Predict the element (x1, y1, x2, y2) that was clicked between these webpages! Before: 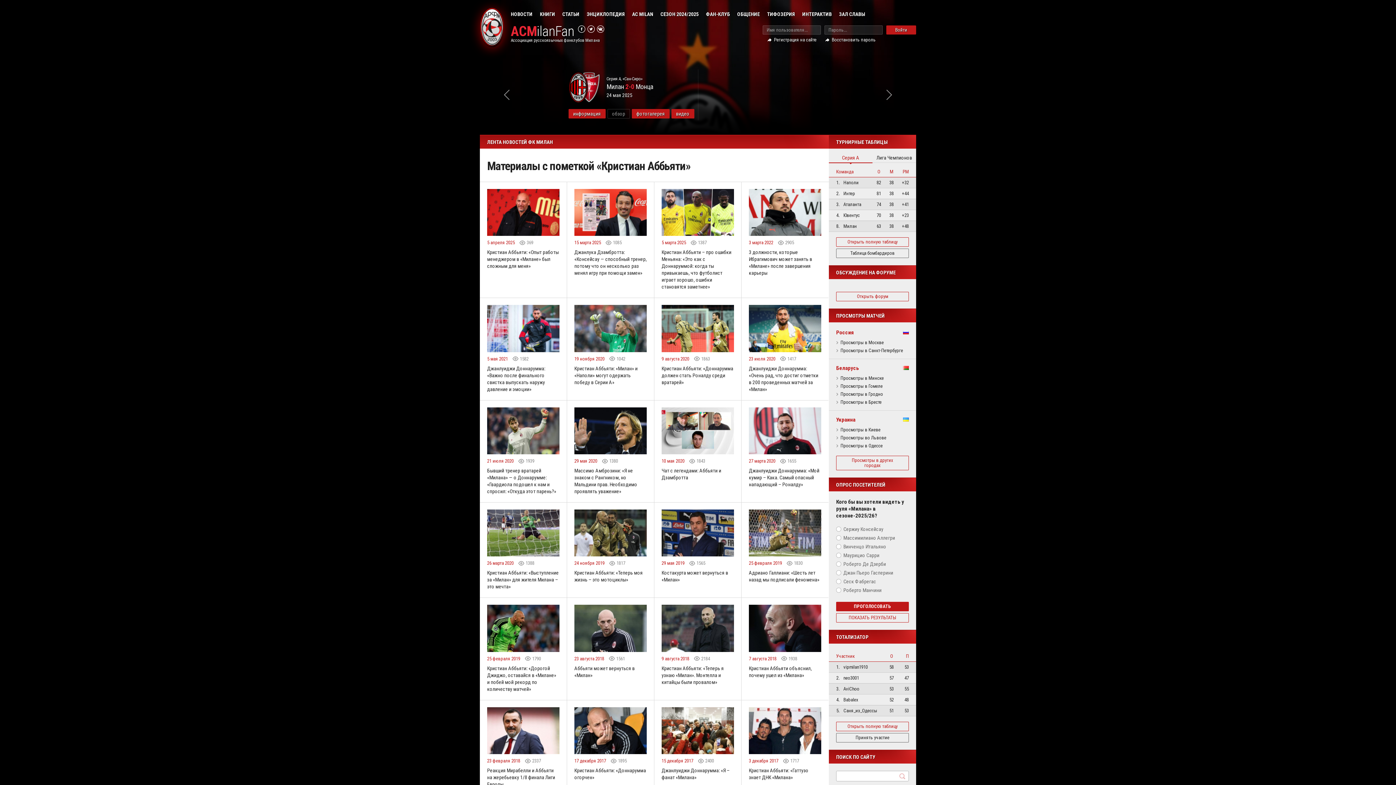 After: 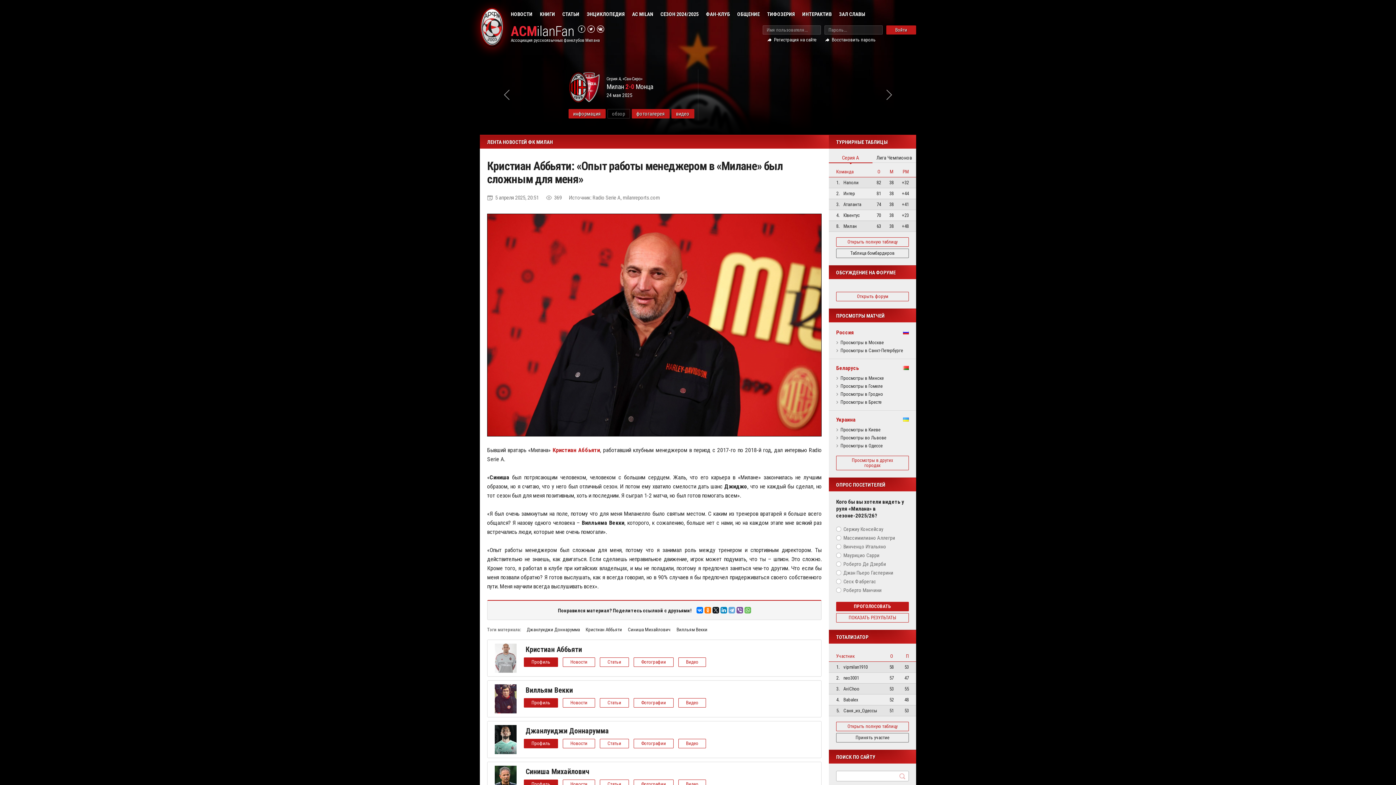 Action: bbox: (487, 249, 558, 269) label: Кристиан Аббьяти: «Опыт работы менеджером в «Милане» был сложным для меня»